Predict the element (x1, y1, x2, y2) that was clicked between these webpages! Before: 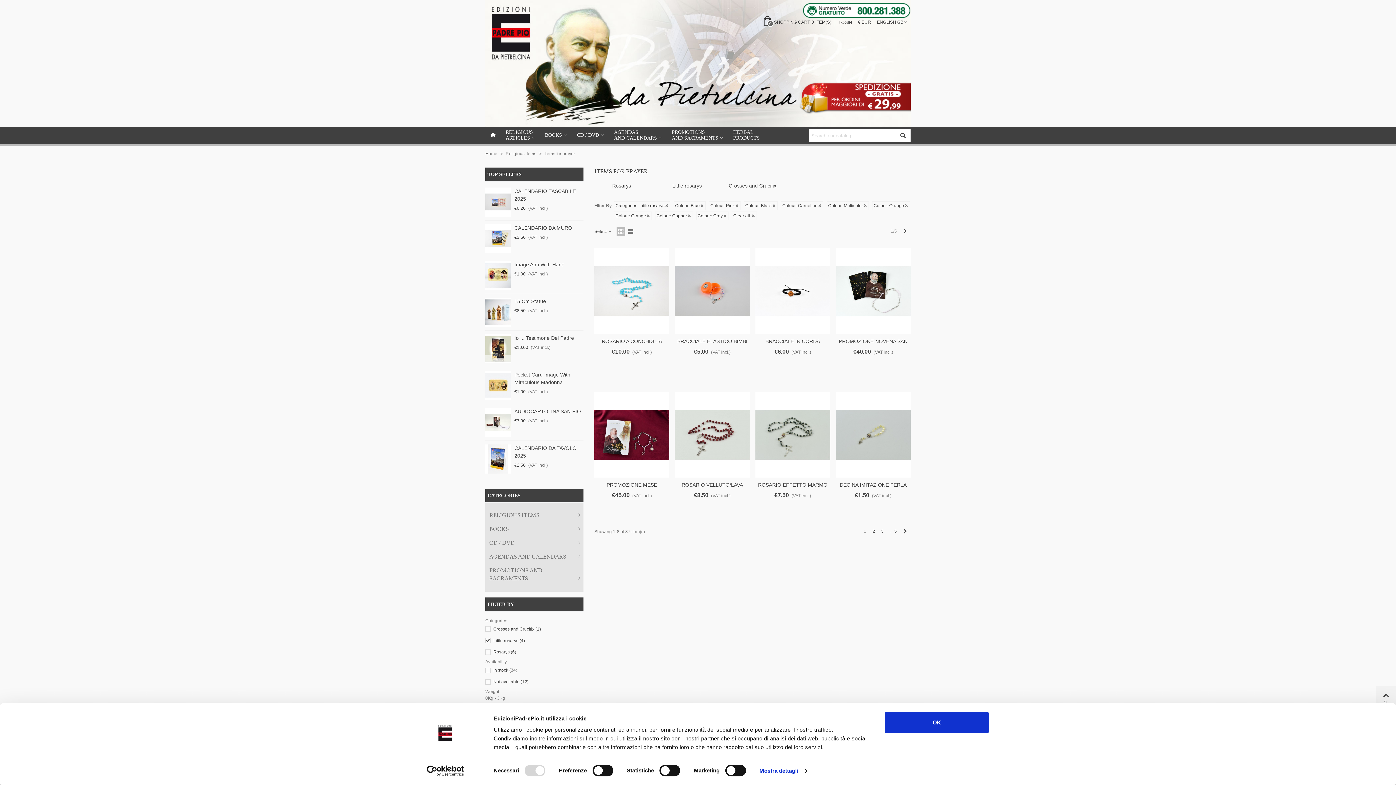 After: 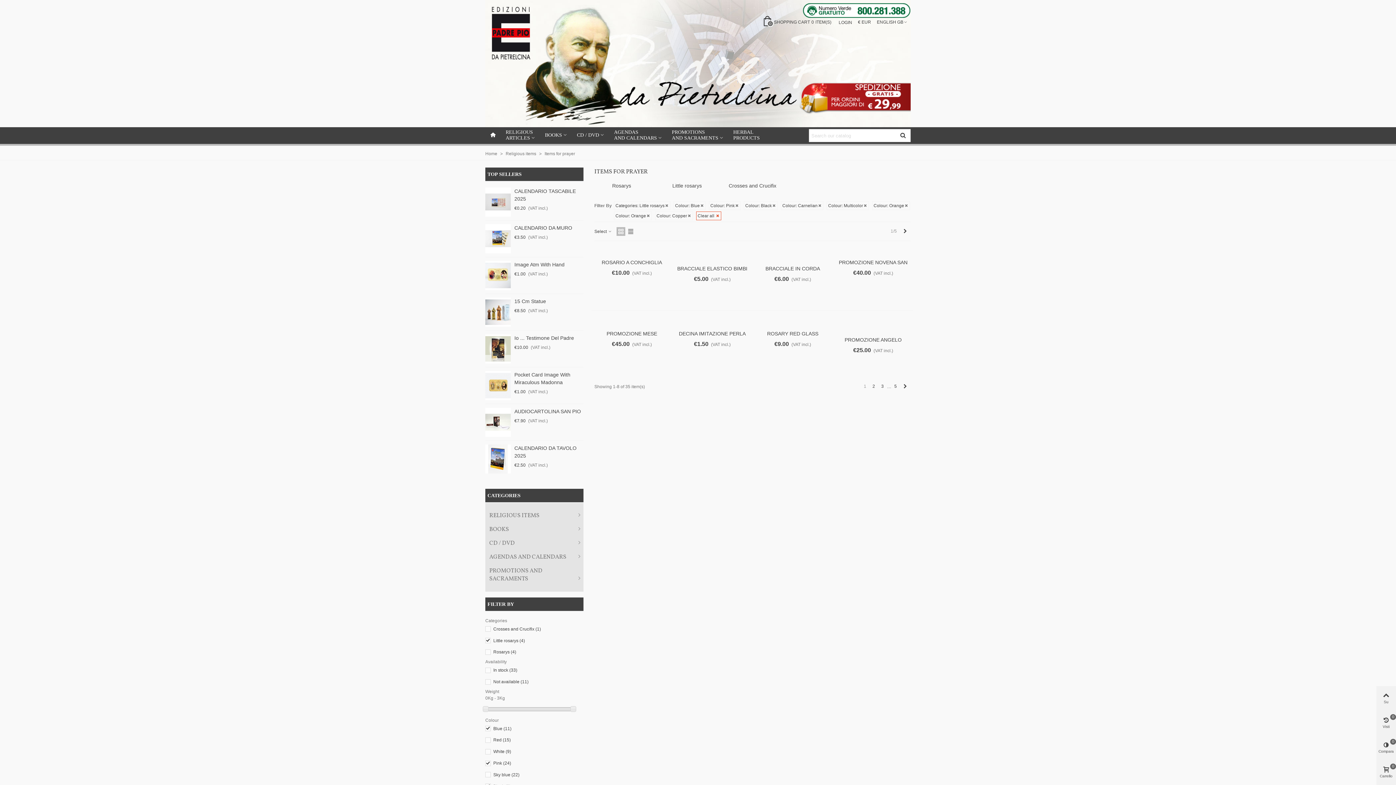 Action: bbox: (696, 211, 728, 220) label: Colour: Grey